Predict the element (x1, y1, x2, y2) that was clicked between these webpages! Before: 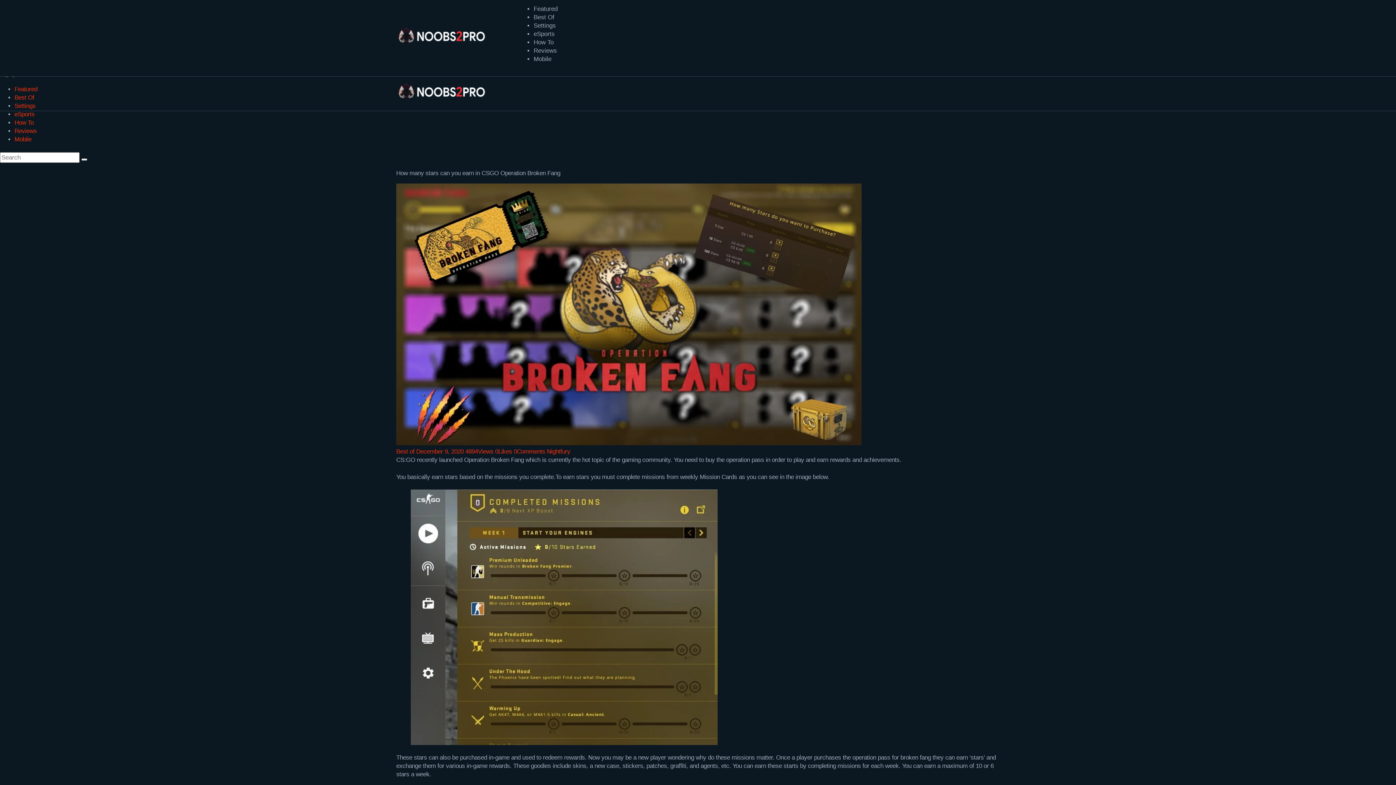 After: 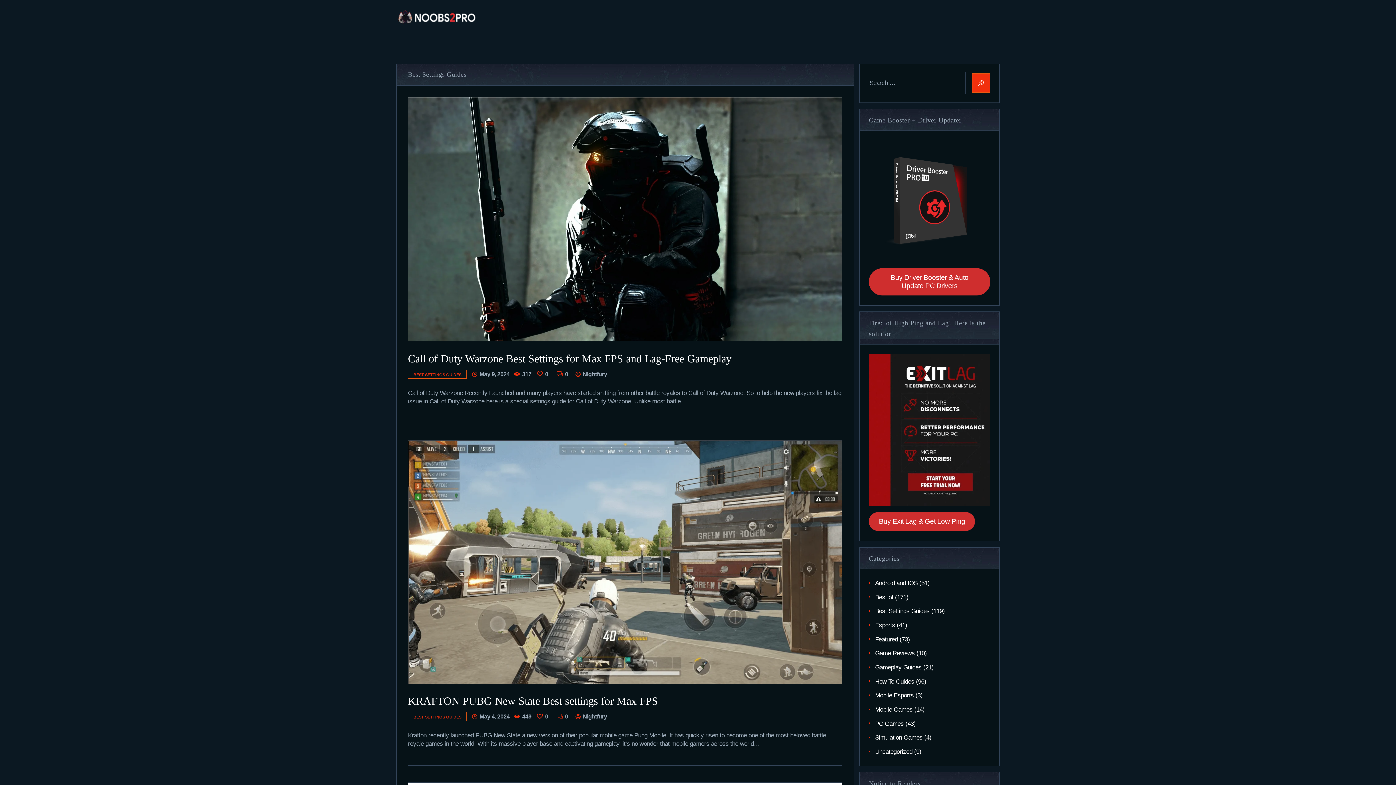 Action: label: Settings bbox: (533, 22, 556, 29)